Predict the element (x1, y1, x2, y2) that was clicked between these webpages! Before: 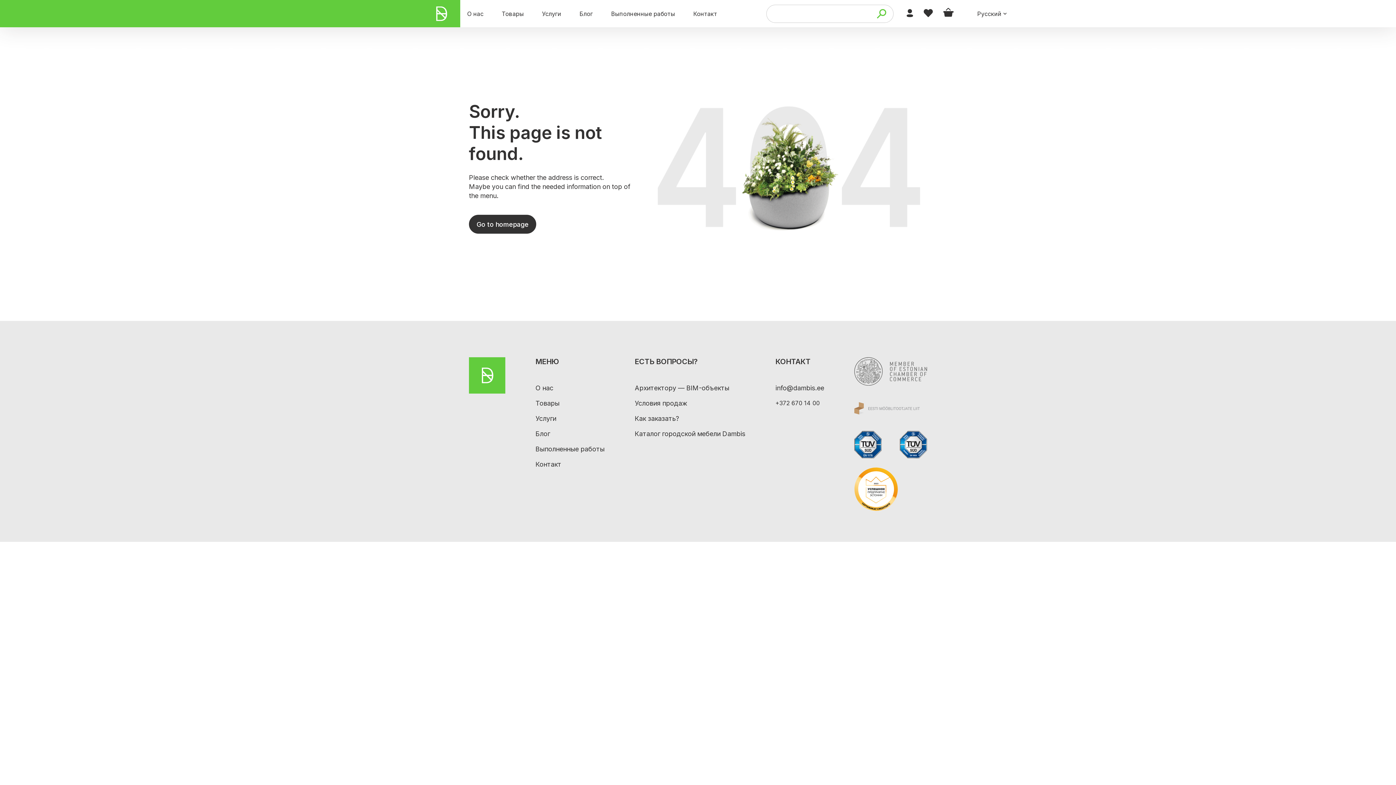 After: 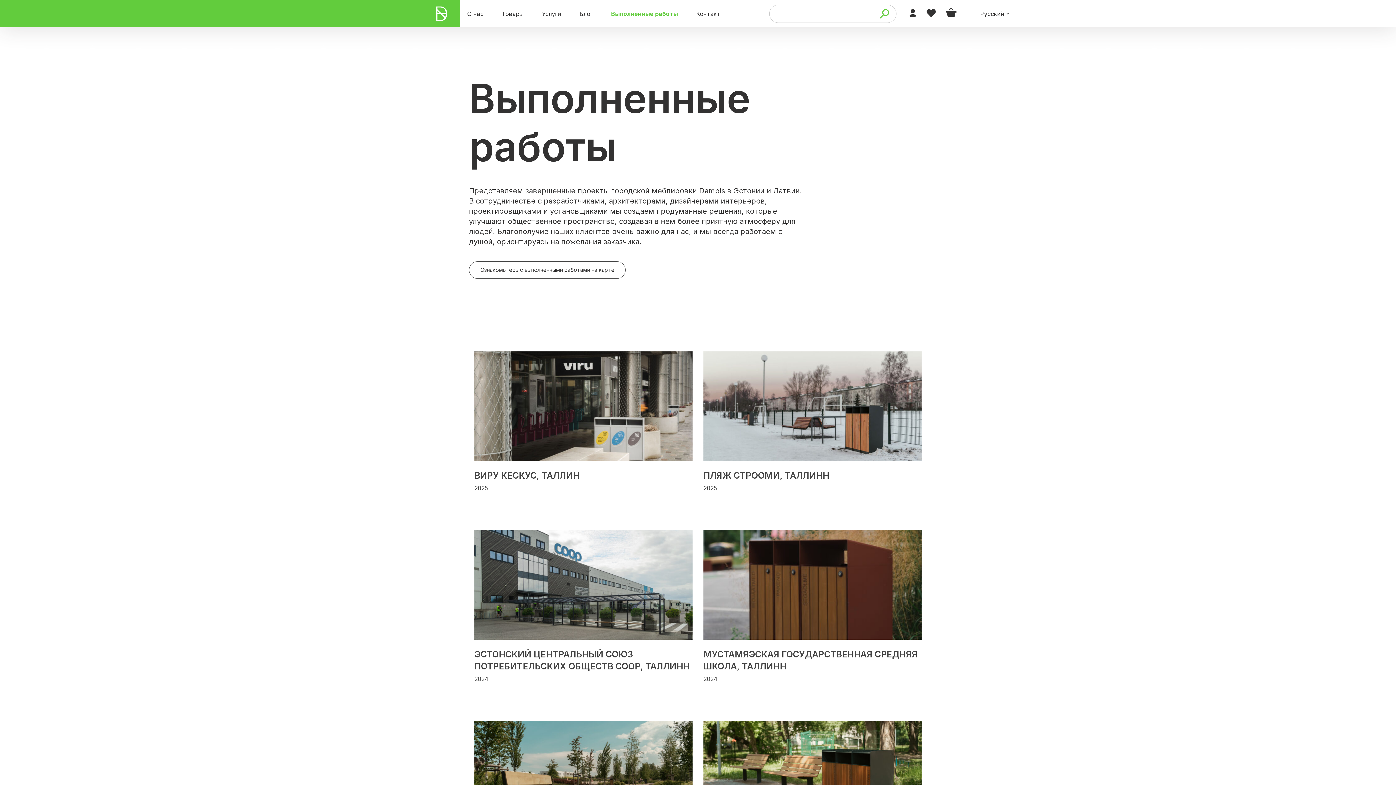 Action: bbox: (611, 10, 675, 17) label: Выполненные работы